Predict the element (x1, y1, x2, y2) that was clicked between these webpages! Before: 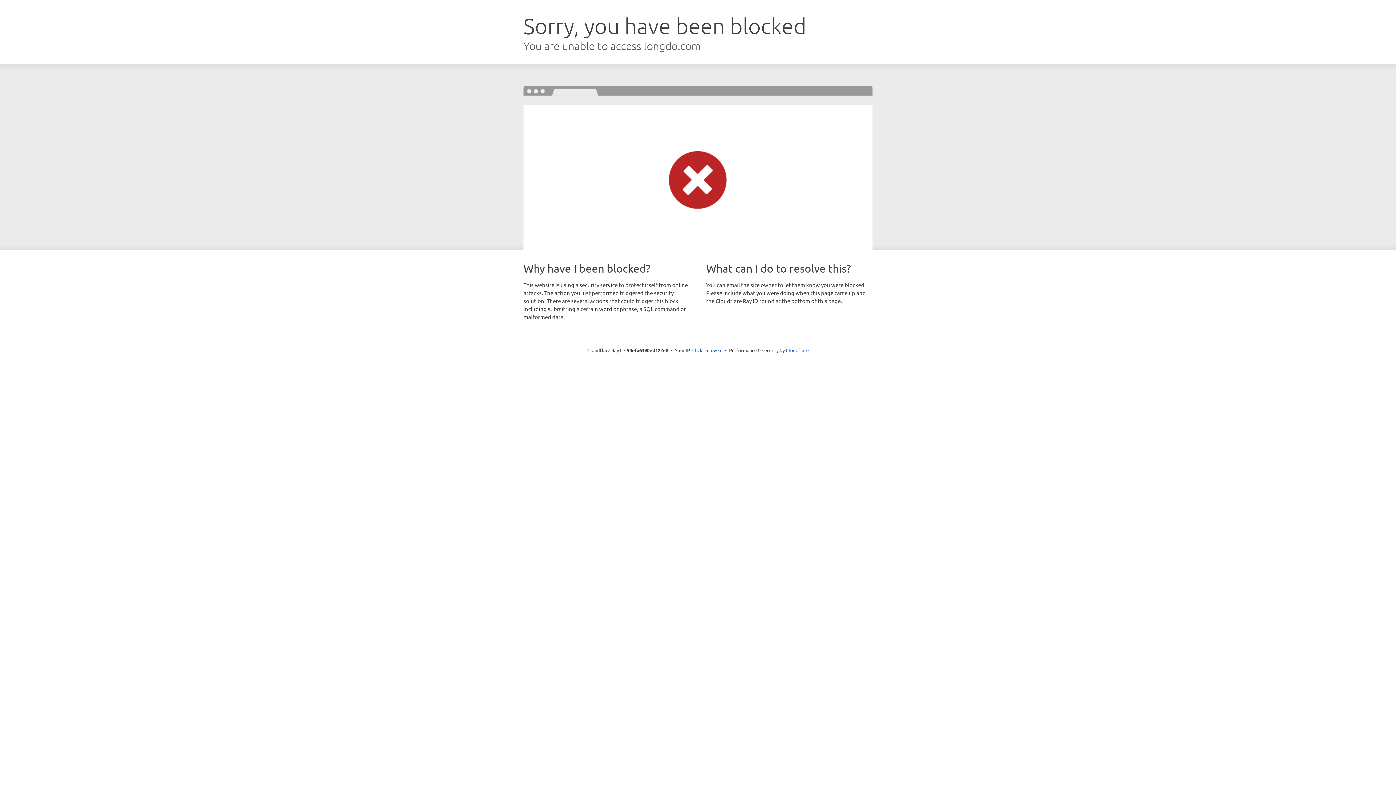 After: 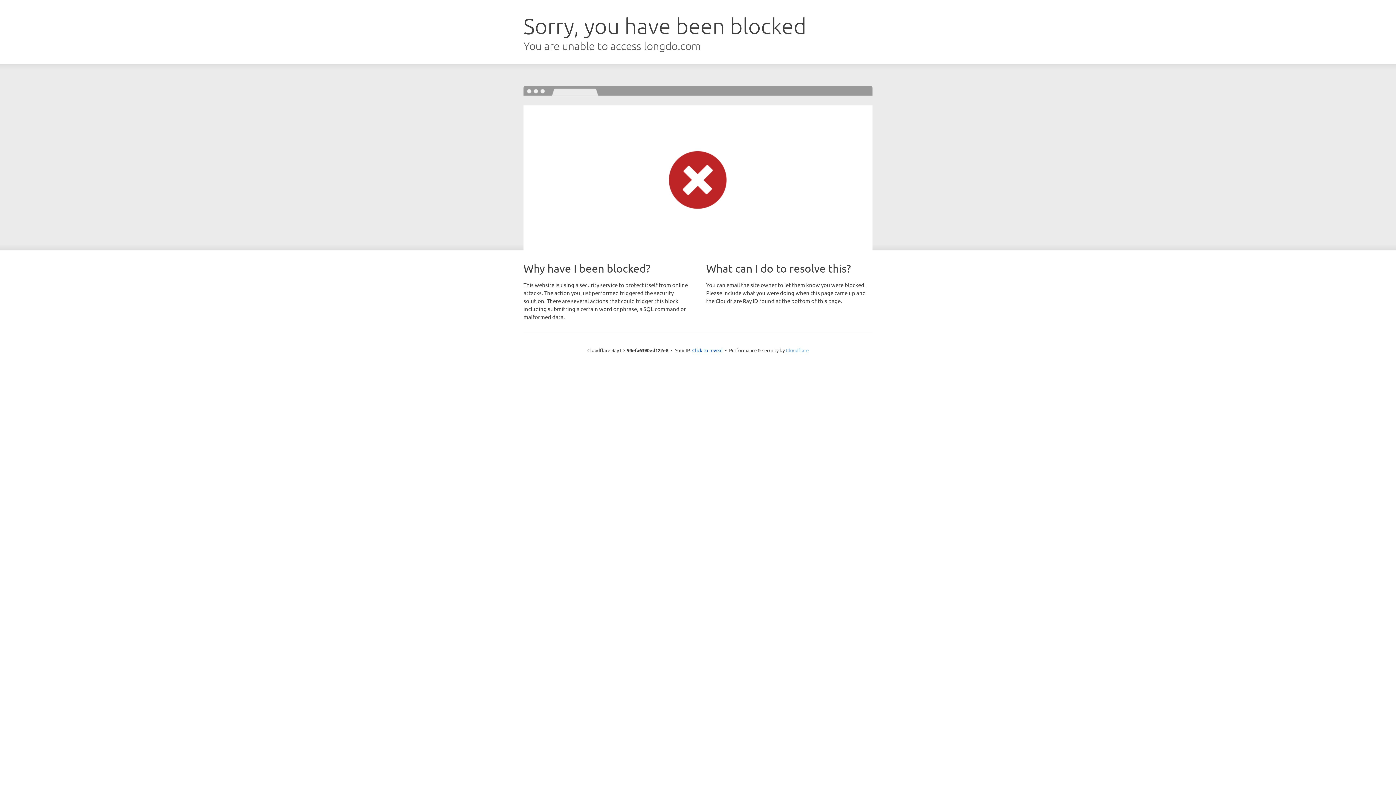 Action: label: Cloudflare bbox: (786, 347, 808, 353)